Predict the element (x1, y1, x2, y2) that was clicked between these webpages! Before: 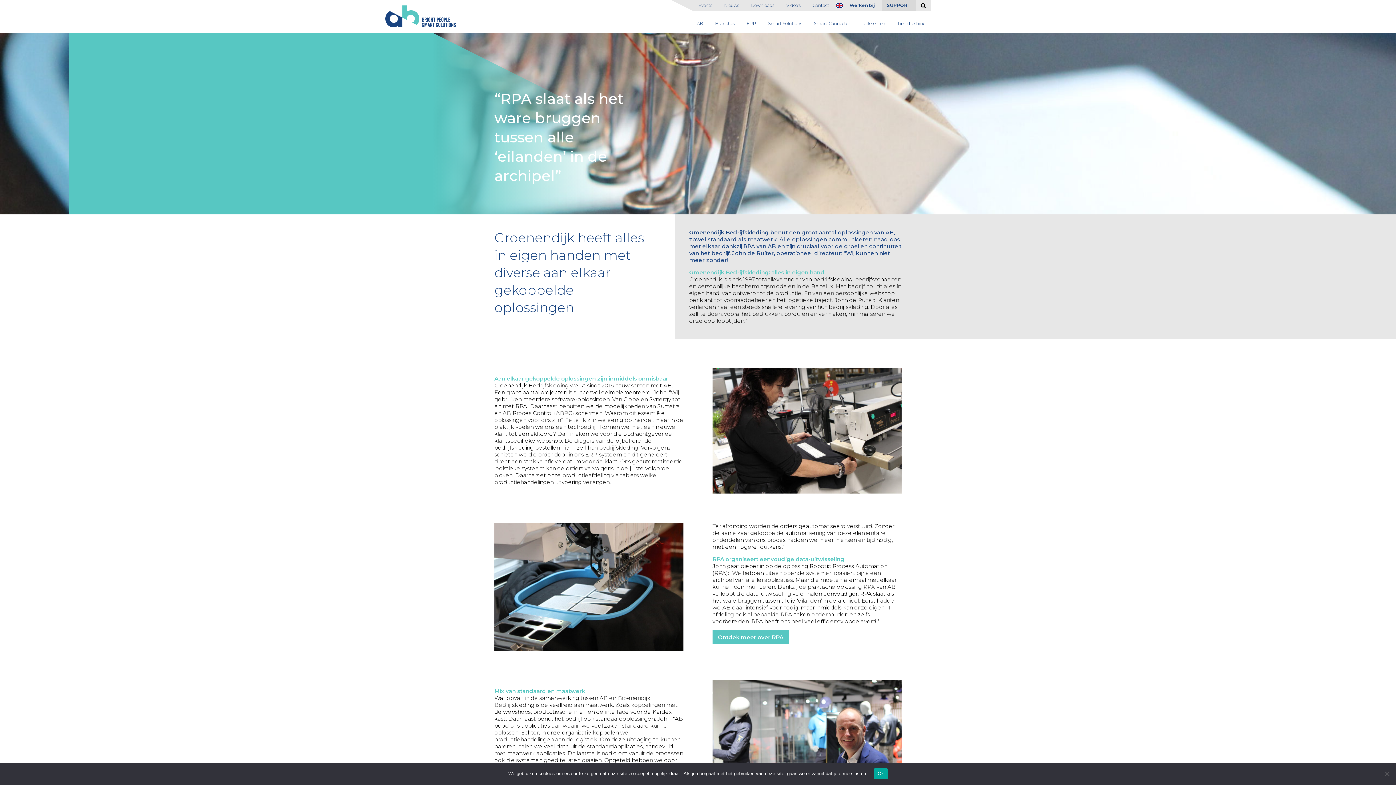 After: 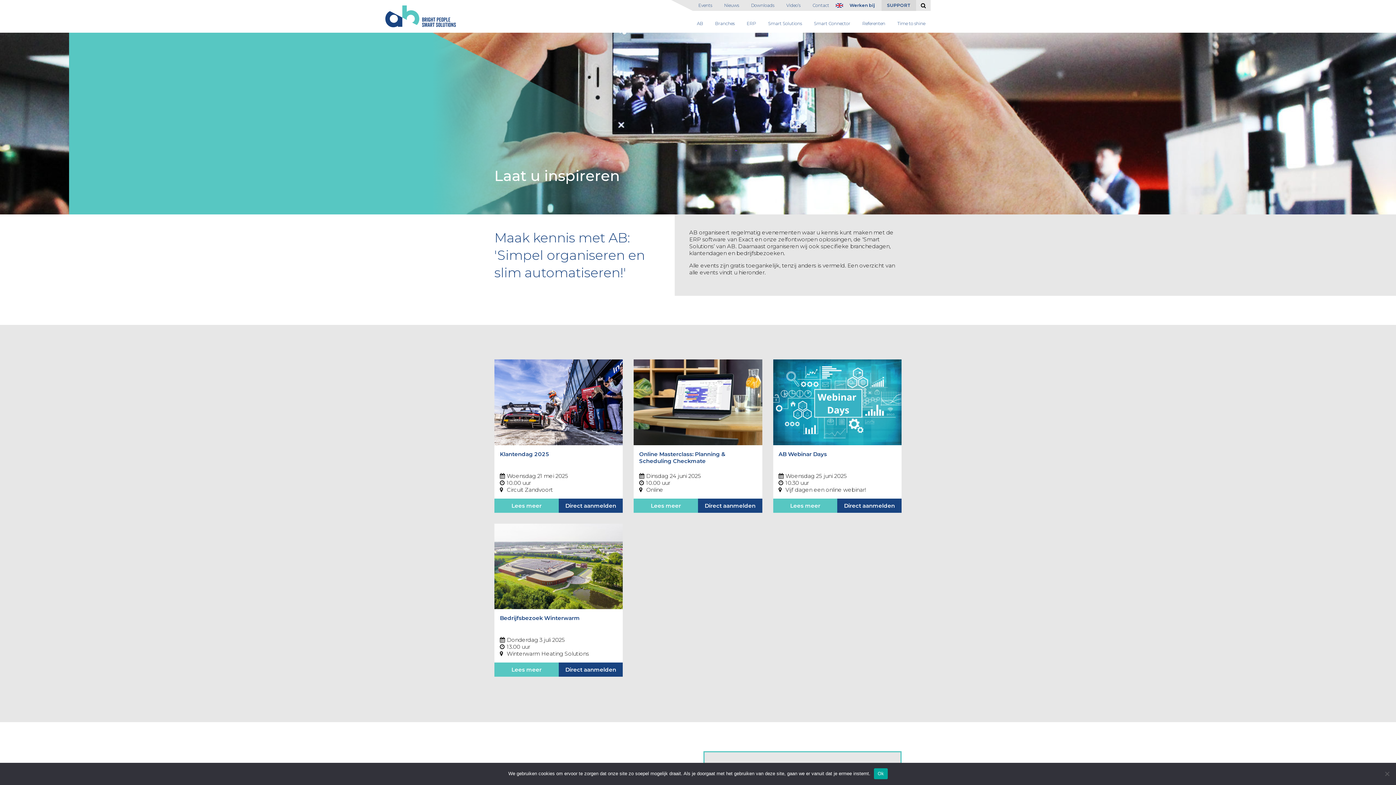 Action: label: Events bbox: (693, 0, 717, 10)